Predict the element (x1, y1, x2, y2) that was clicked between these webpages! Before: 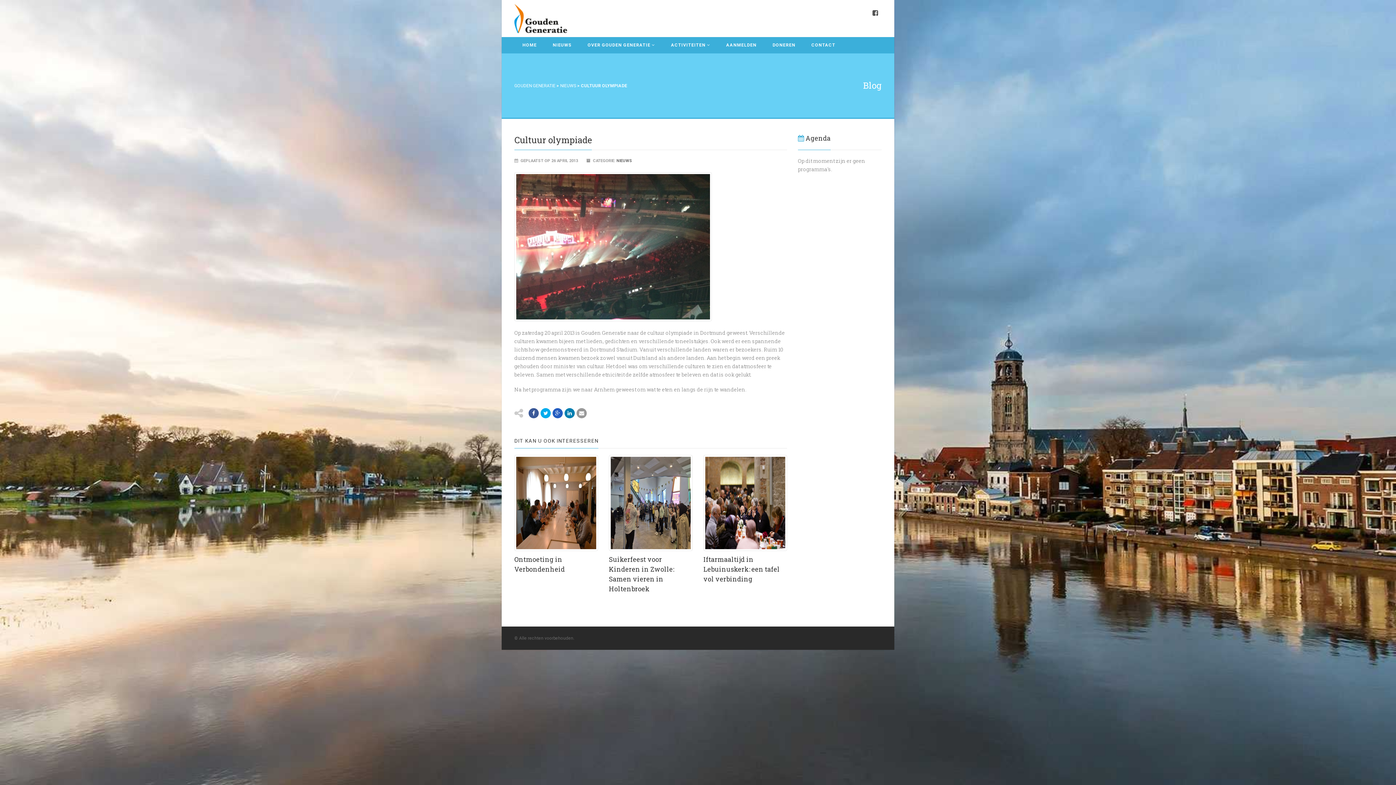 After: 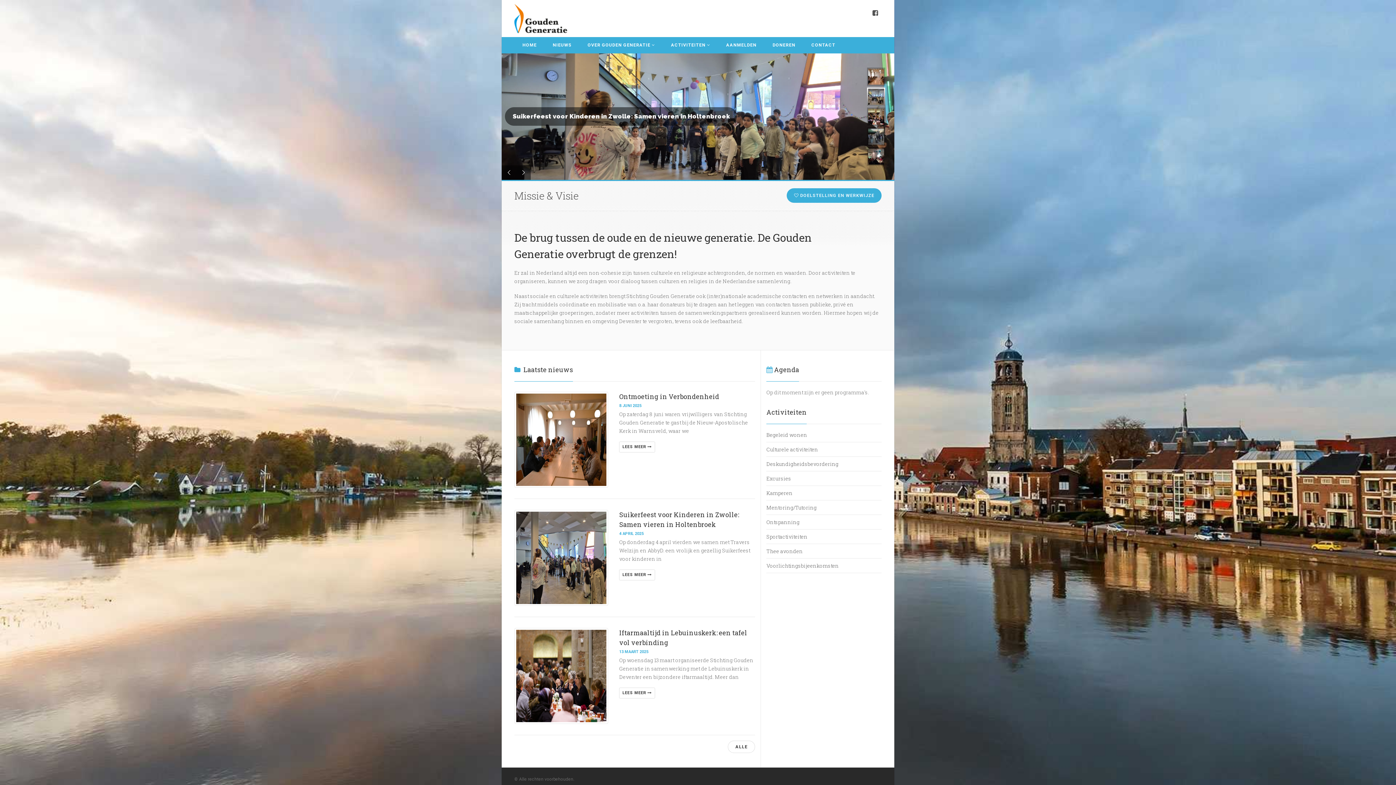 Action: bbox: (514, 4, 576, 33)